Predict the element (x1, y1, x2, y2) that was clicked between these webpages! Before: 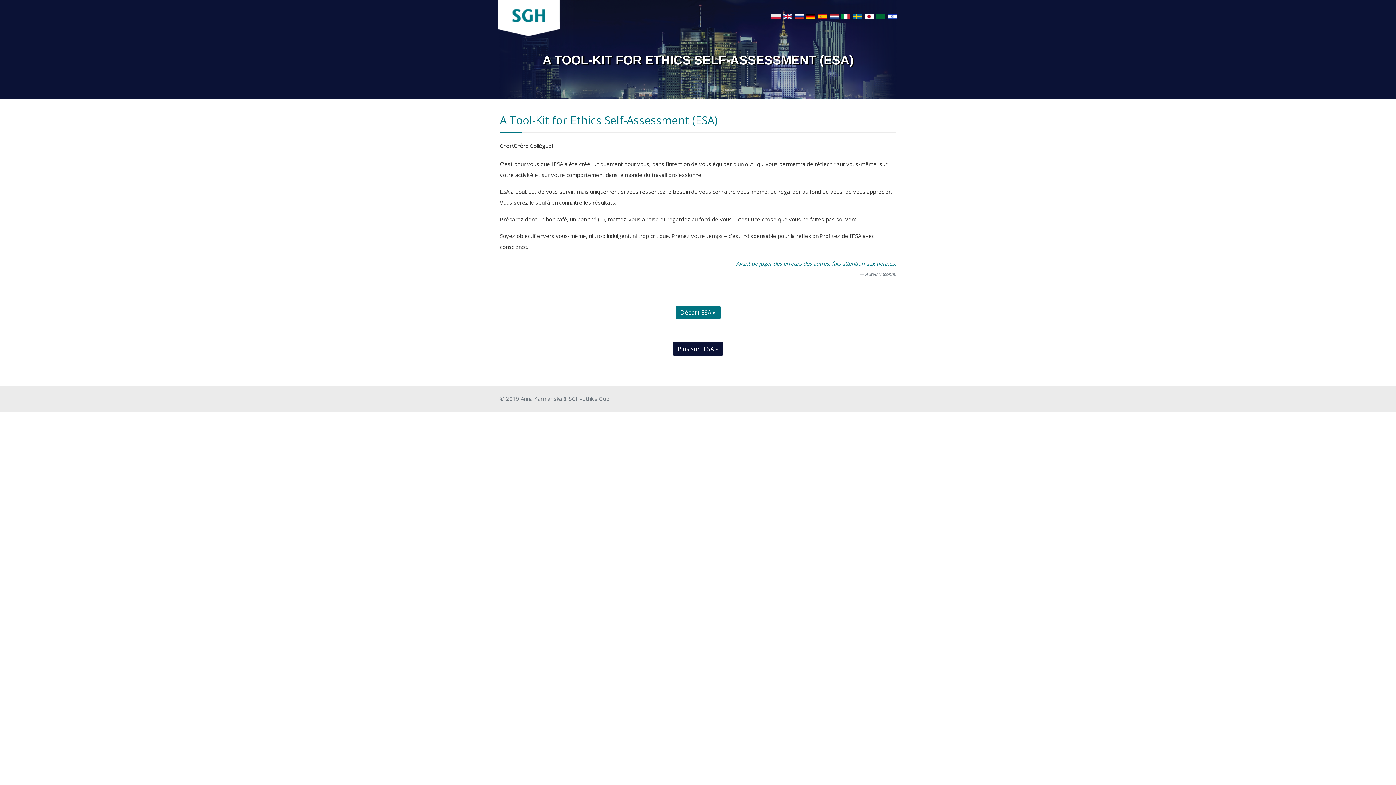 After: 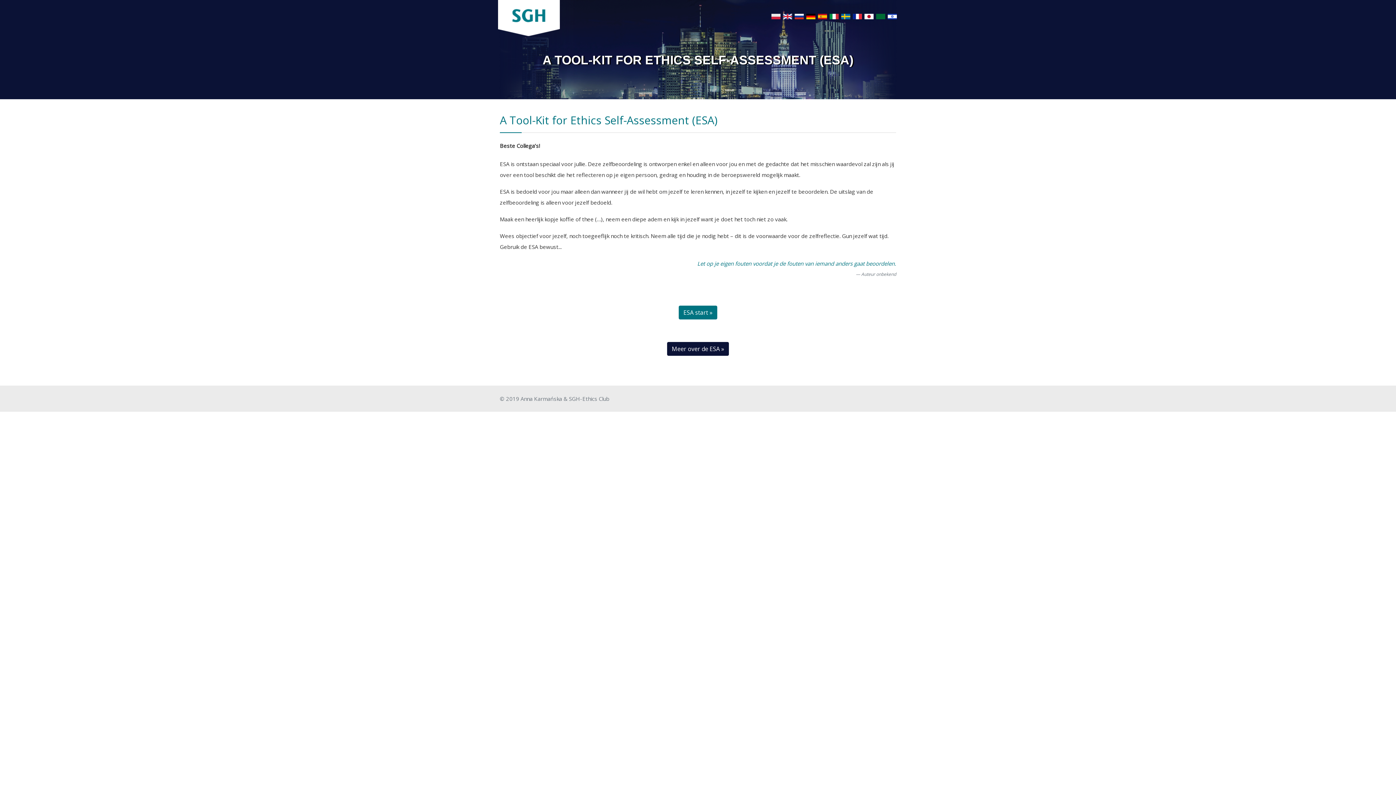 Action: bbox: (829, 12, 840, 20)